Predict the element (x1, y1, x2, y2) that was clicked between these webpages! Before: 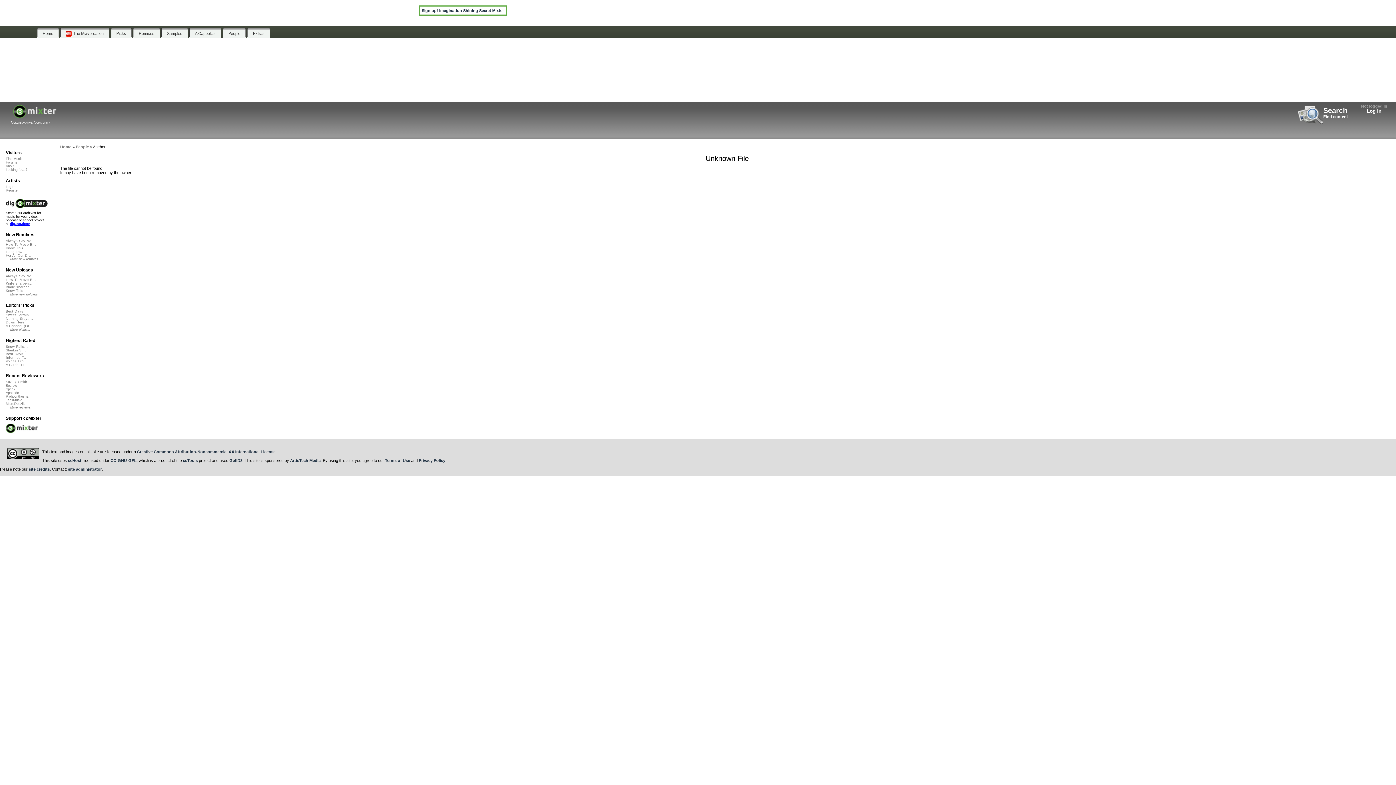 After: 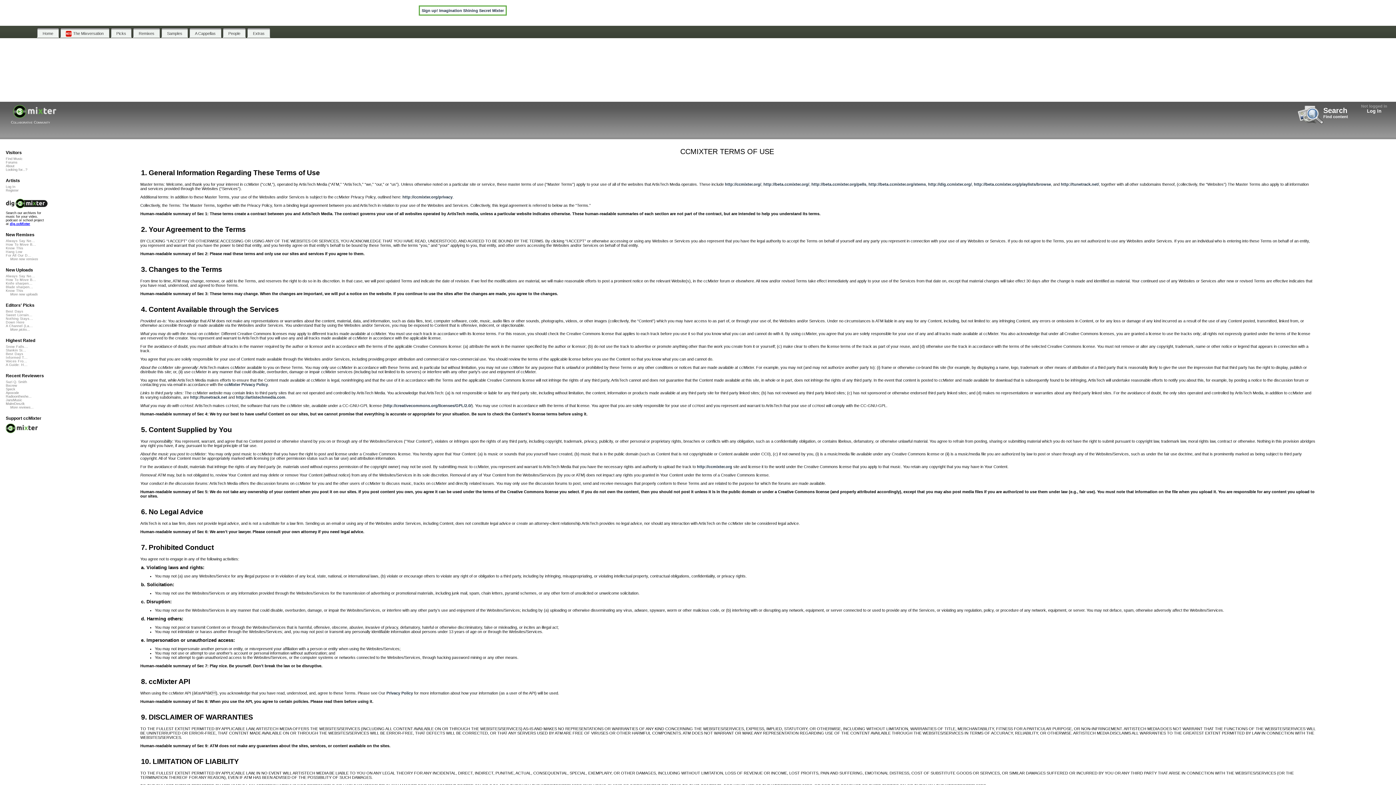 Action: label: Terms of Use bbox: (385, 458, 410, 462)